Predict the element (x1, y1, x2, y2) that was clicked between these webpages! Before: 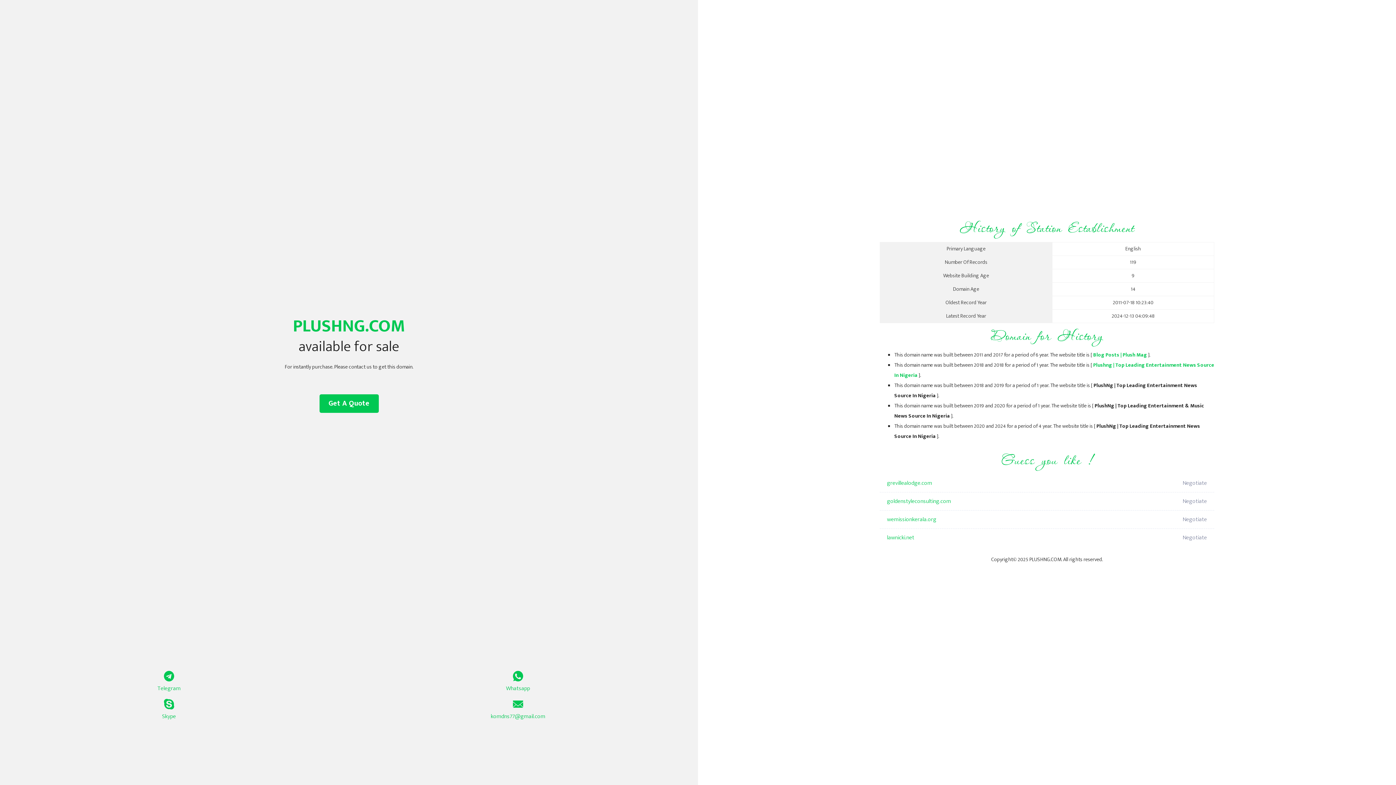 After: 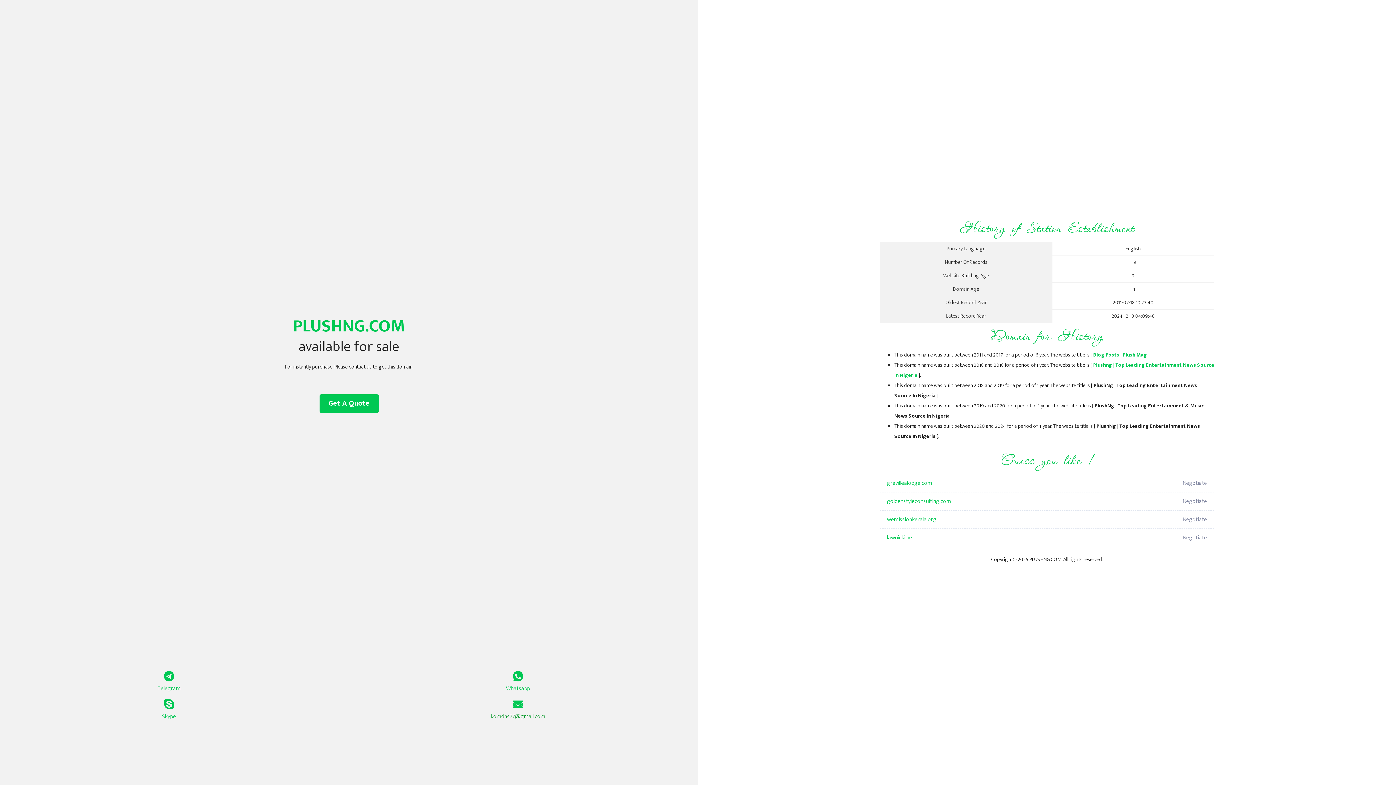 Action: bbox: (349, 699, 687, 721) label: komdns77@gmail.com